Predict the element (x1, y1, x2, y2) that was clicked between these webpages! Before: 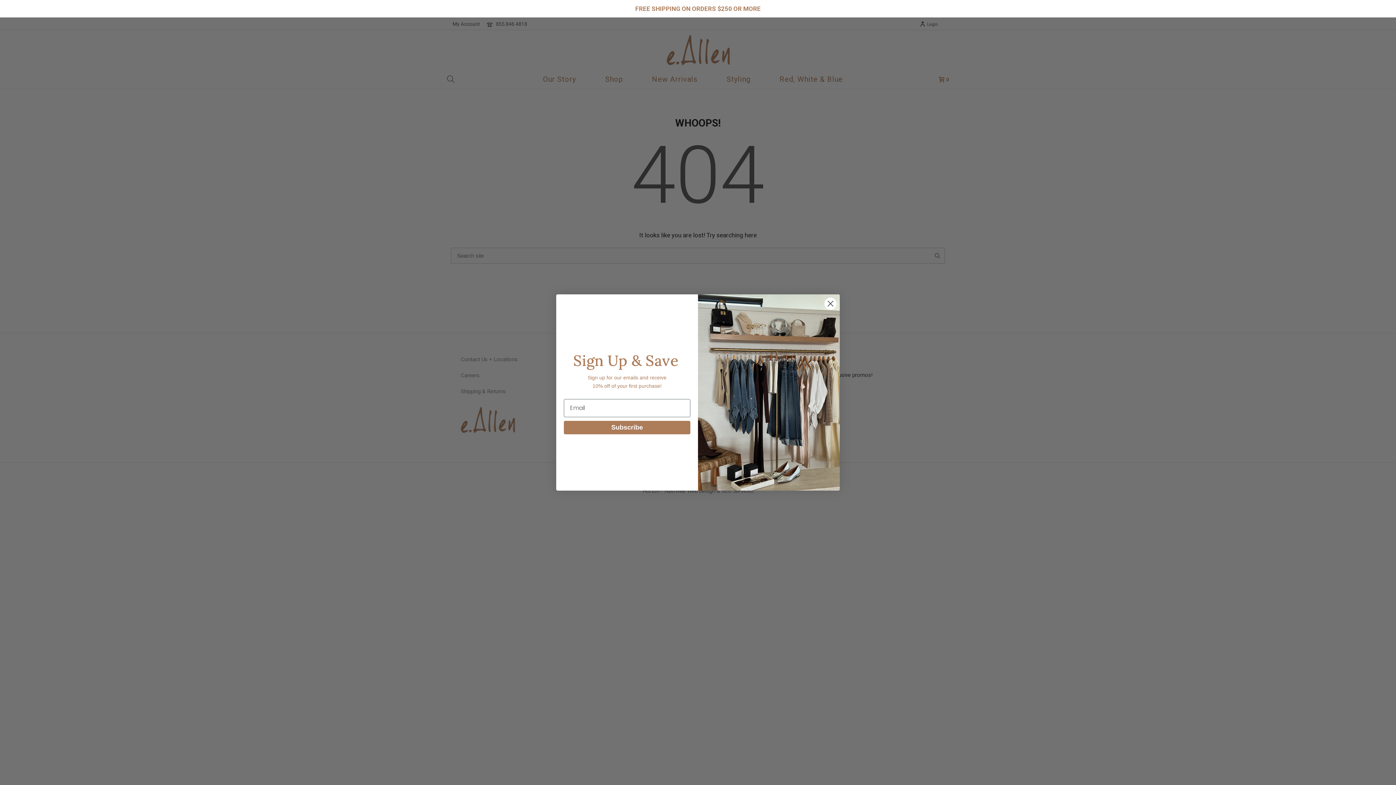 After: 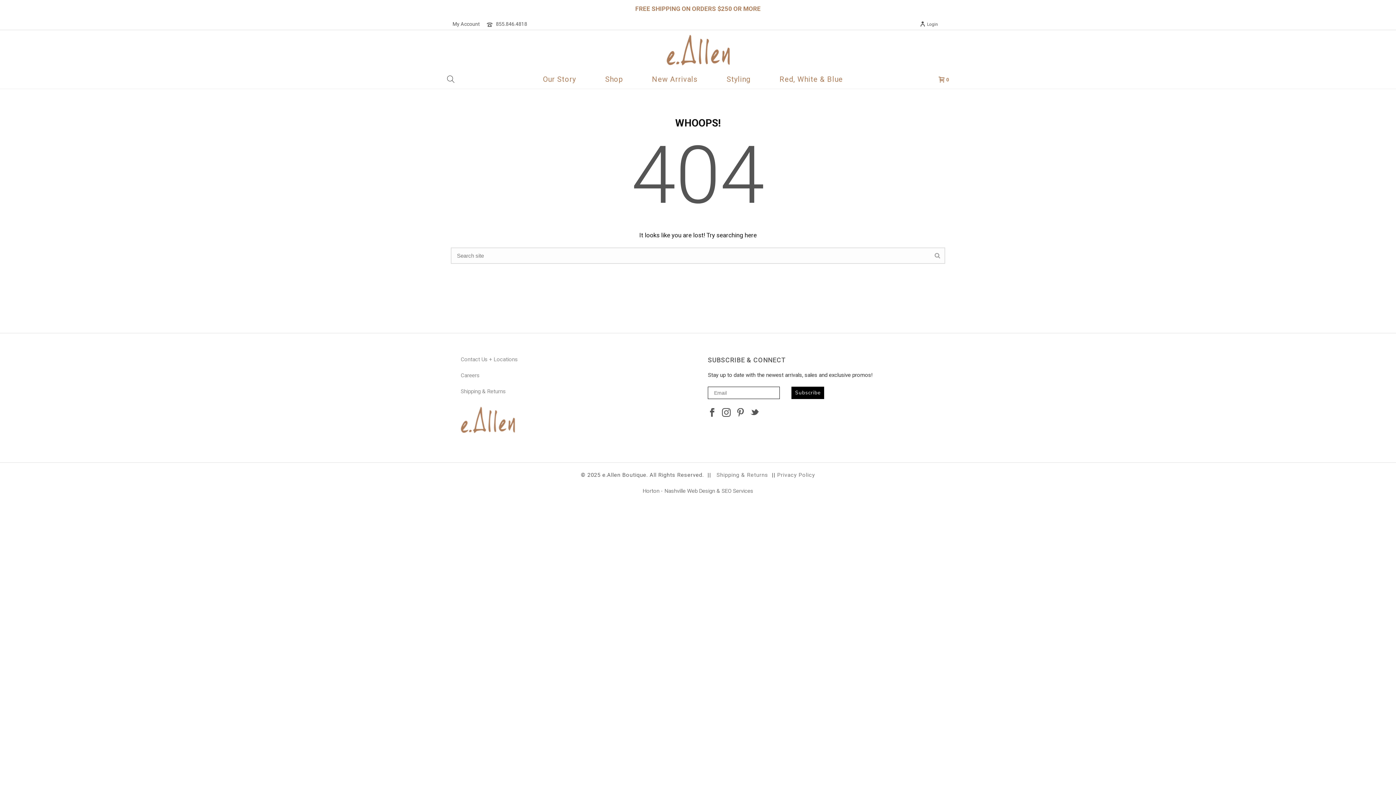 Action: bbox: (824, 297, 837, 310) label: Close dialog